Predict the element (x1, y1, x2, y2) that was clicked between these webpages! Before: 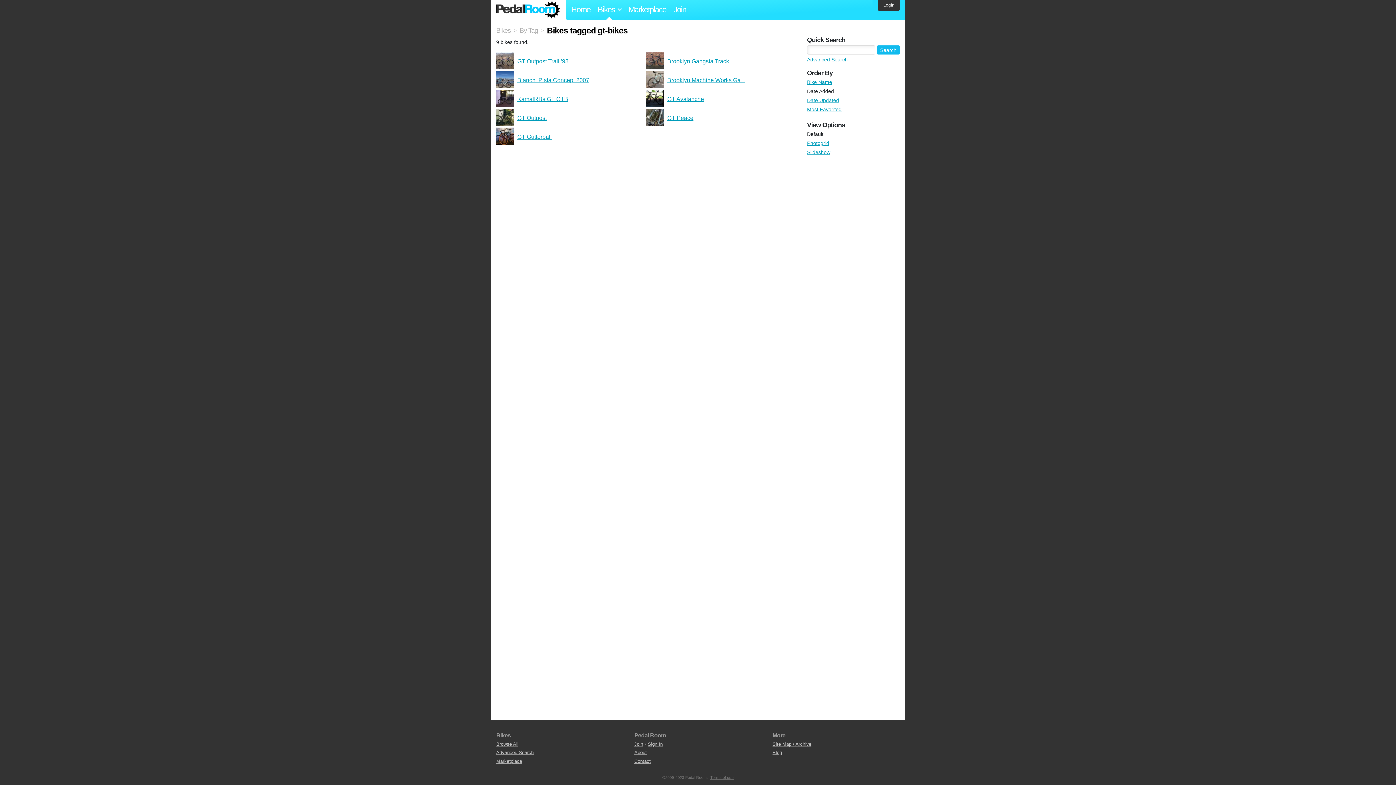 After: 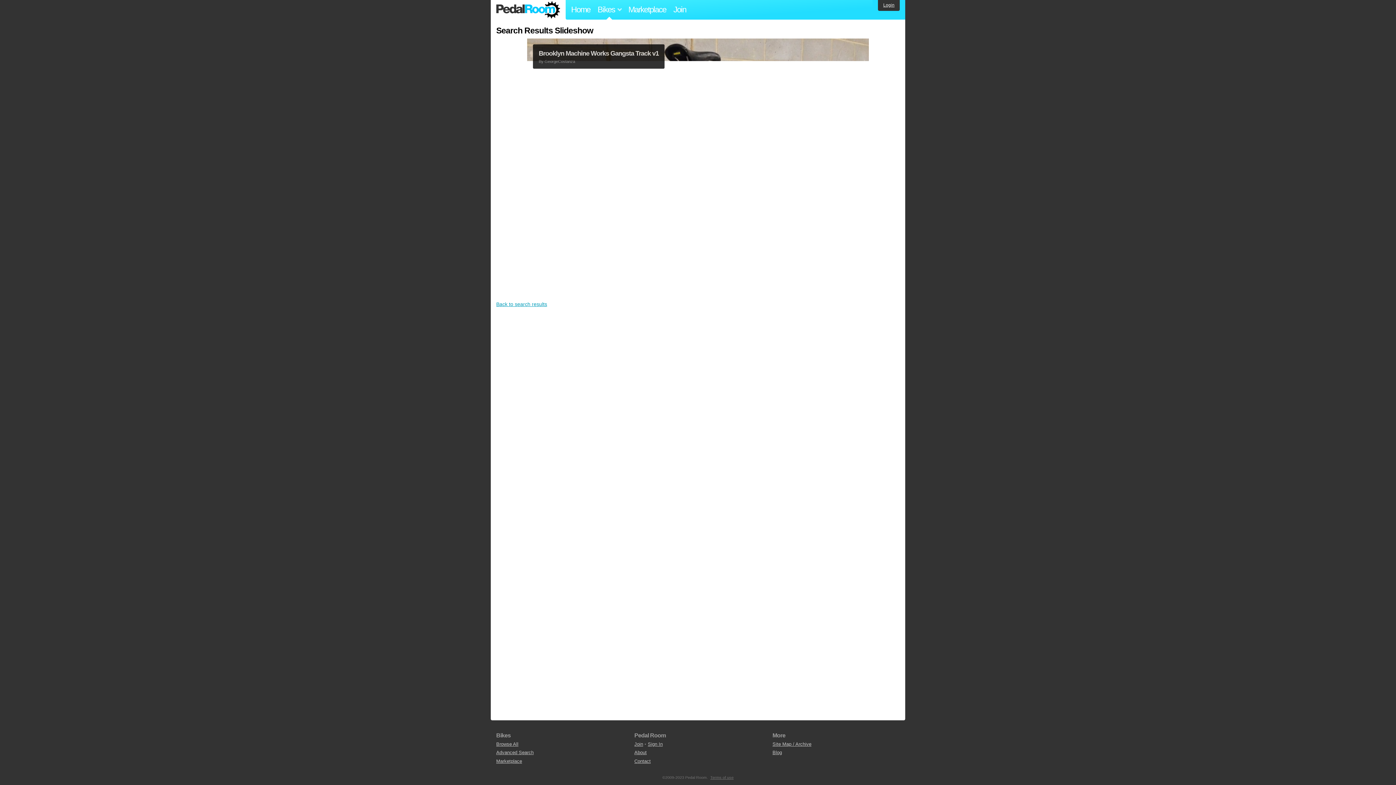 Action: label: Slideshow bbox: (807, 149, 830, 155)